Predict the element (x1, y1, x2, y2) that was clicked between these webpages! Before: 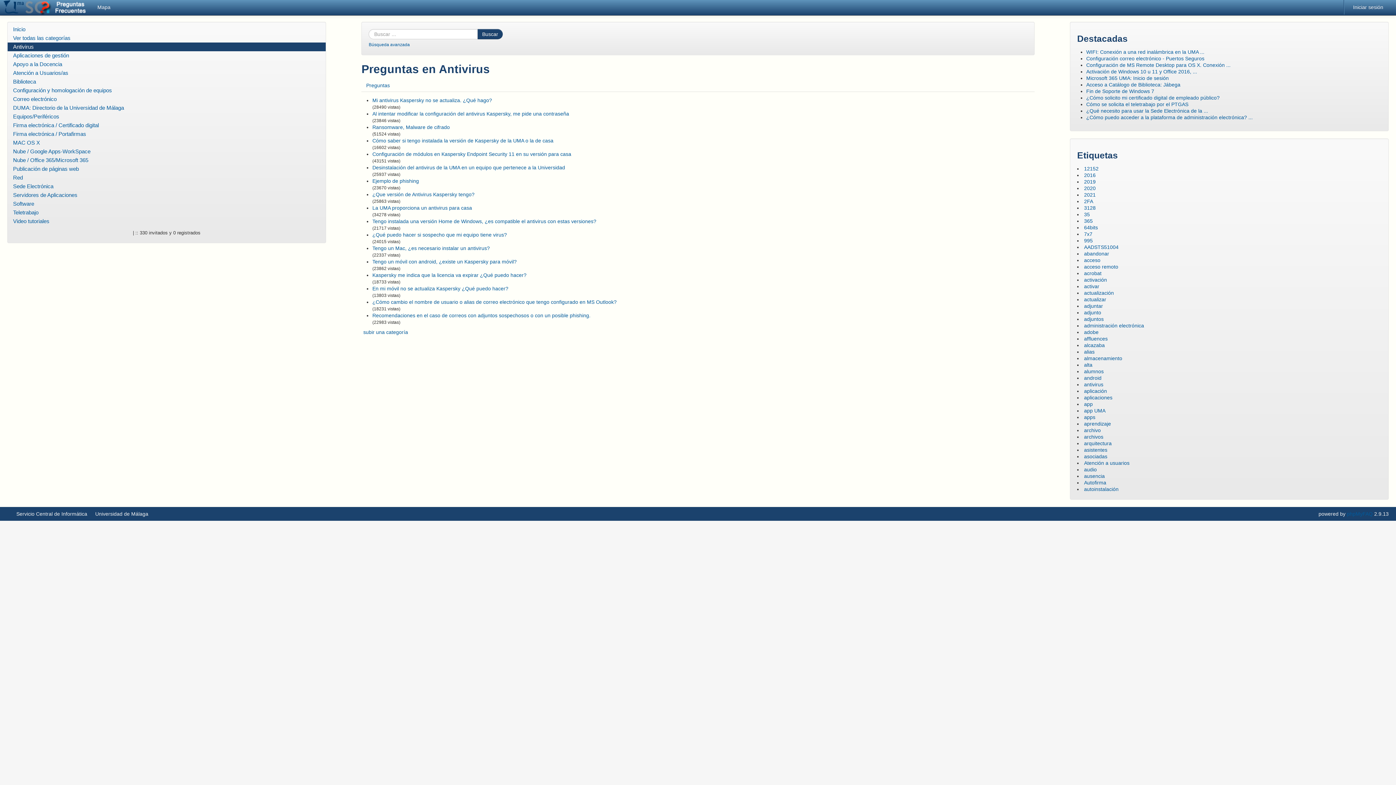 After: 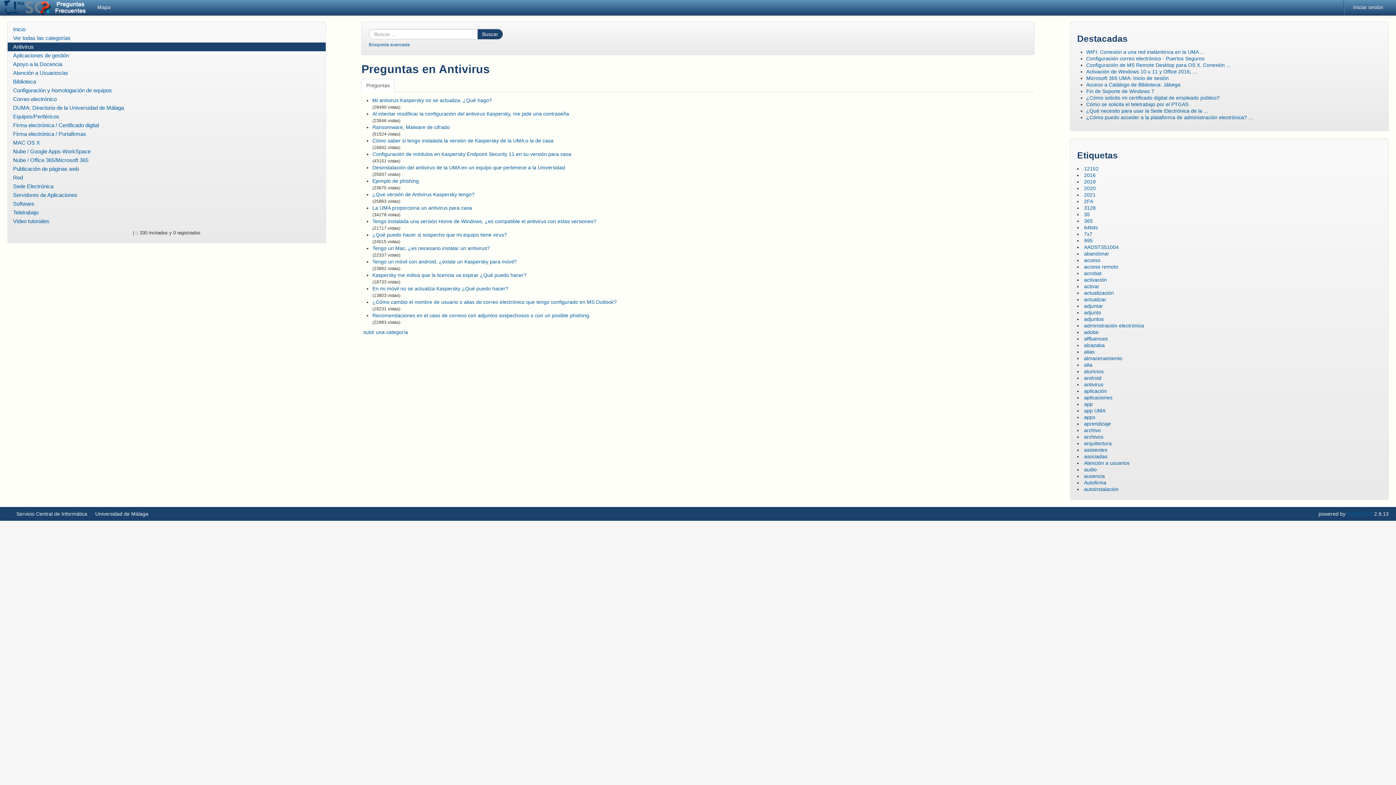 Action: label: Preguntas bbox: (361, 78, 394, 92)